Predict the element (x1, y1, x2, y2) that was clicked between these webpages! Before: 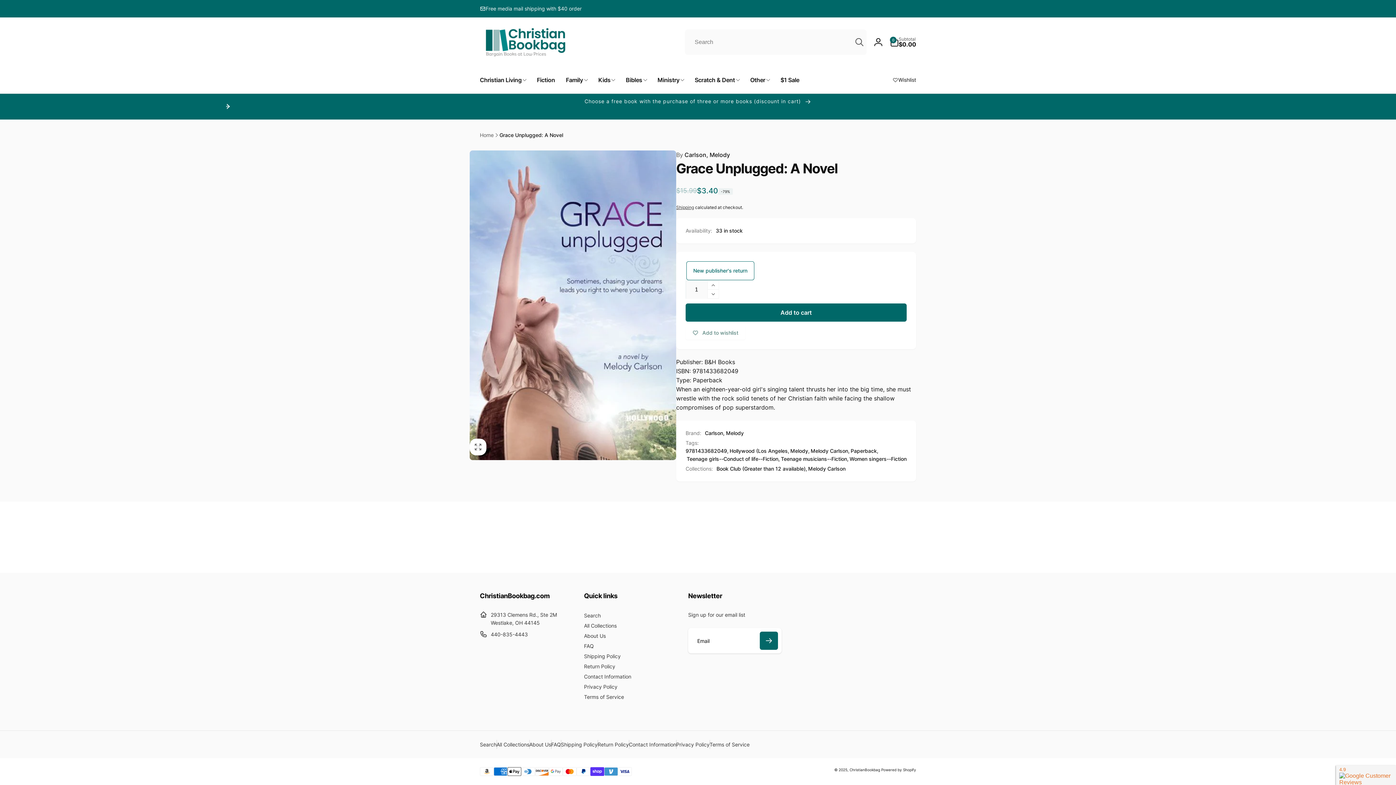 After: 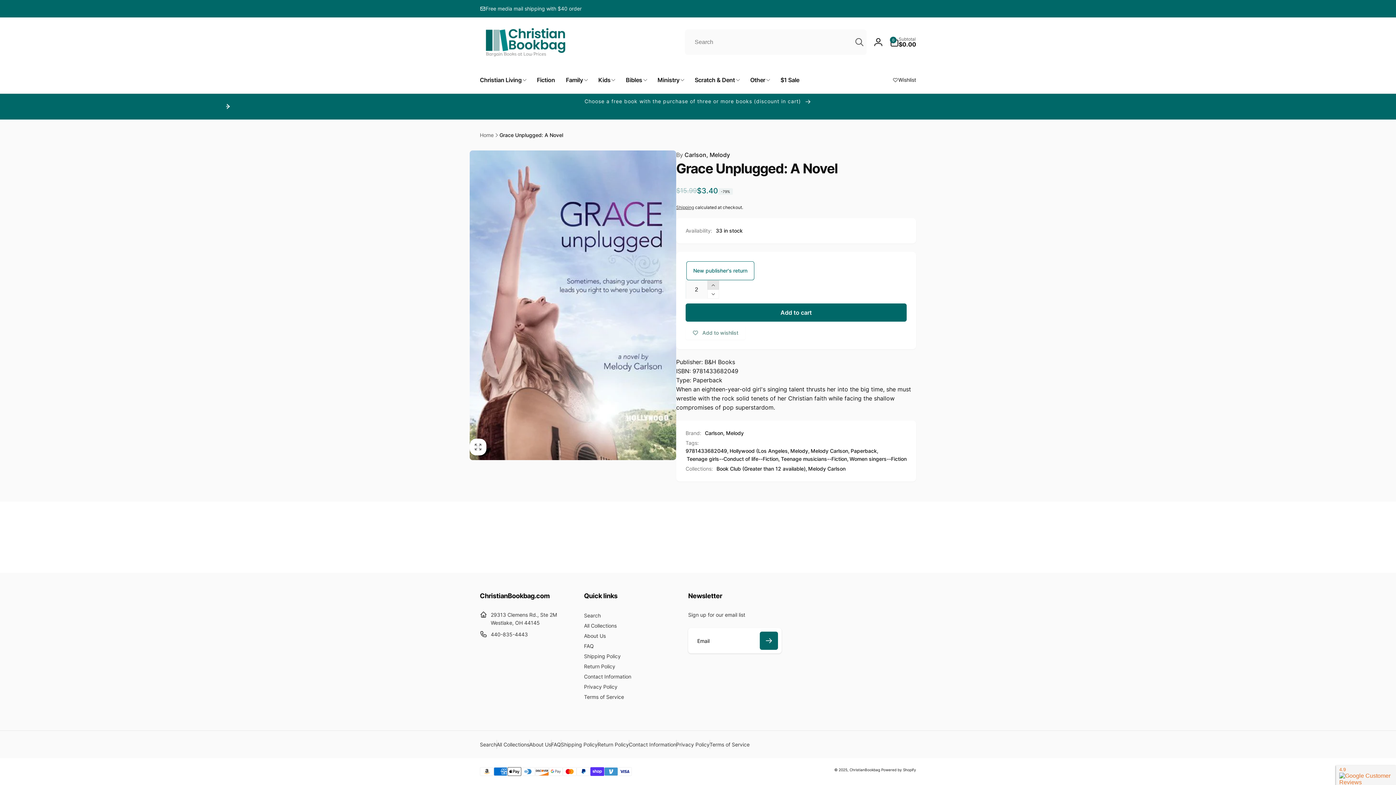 Action: bbox: (707, 280, 719, 289) label: Increase quantity for Grace Unplugged: A Novel